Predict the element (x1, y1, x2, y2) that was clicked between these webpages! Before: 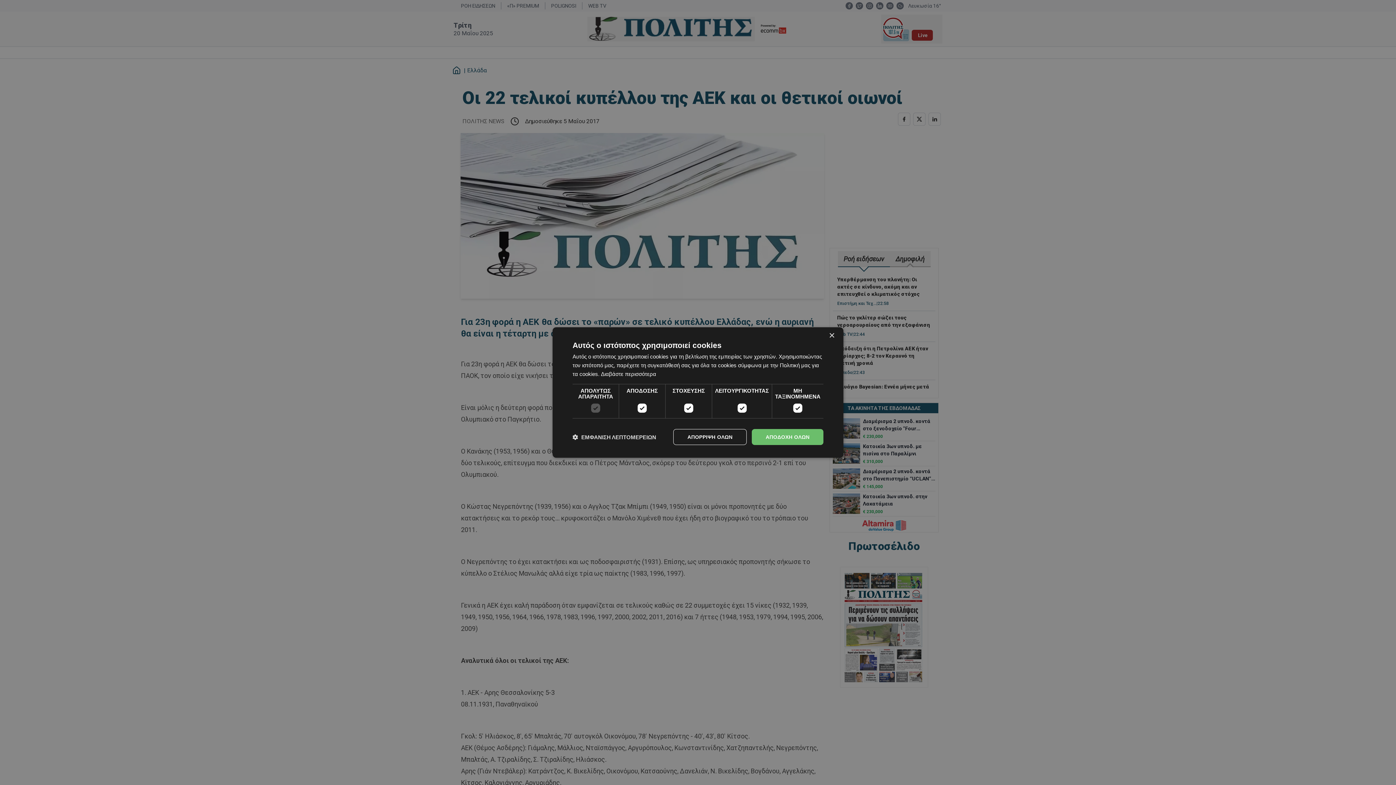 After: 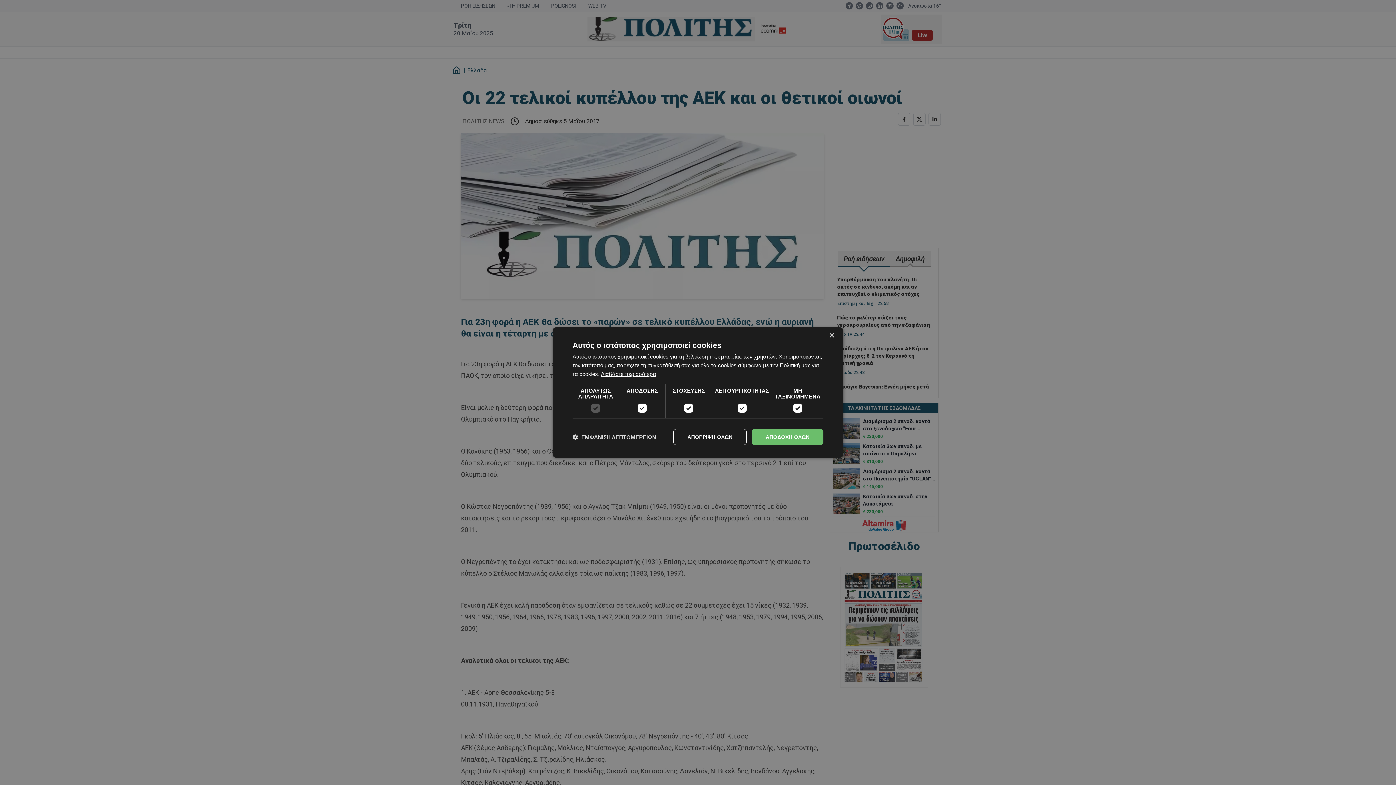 Action: label: Διαβάστε περισσότερα, opens a new window bbox: (601, 371, 656, 377)